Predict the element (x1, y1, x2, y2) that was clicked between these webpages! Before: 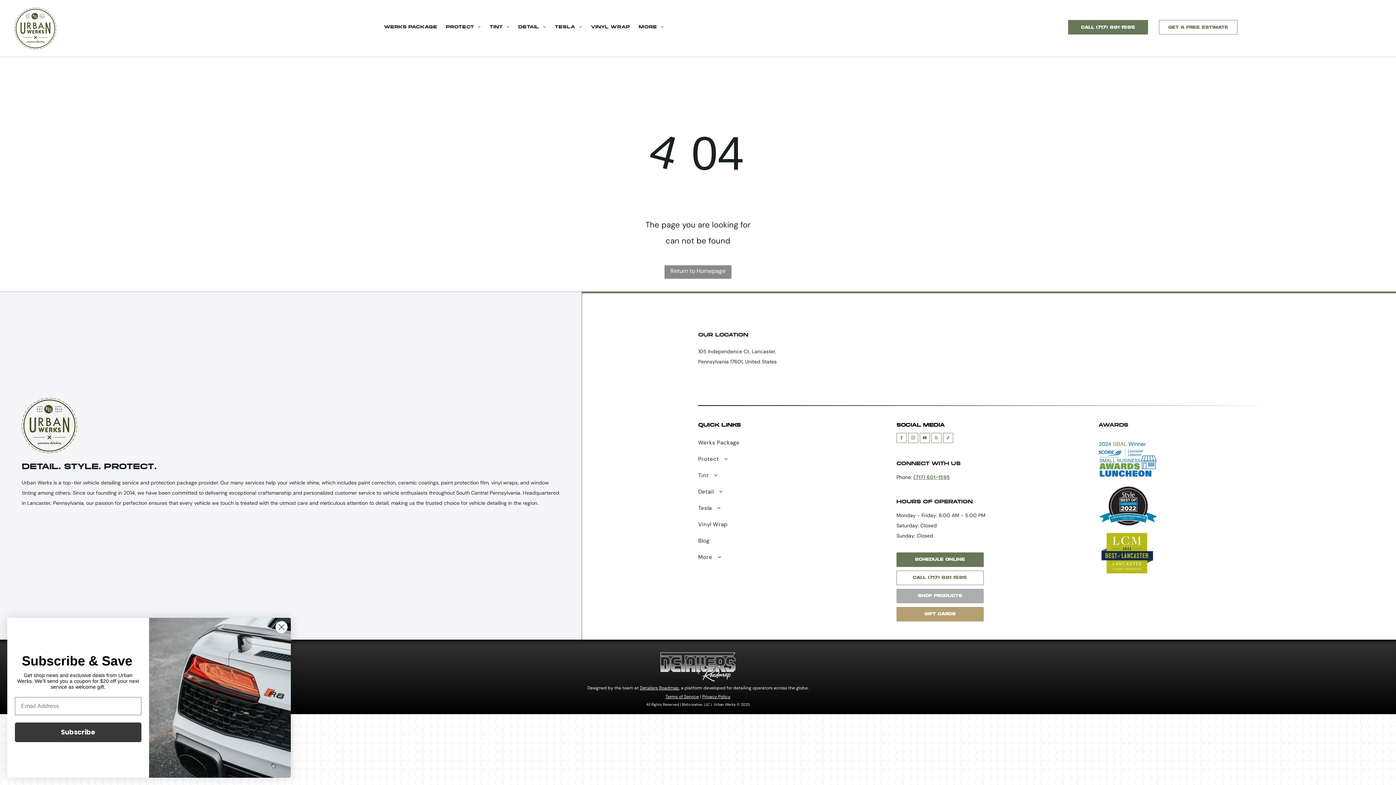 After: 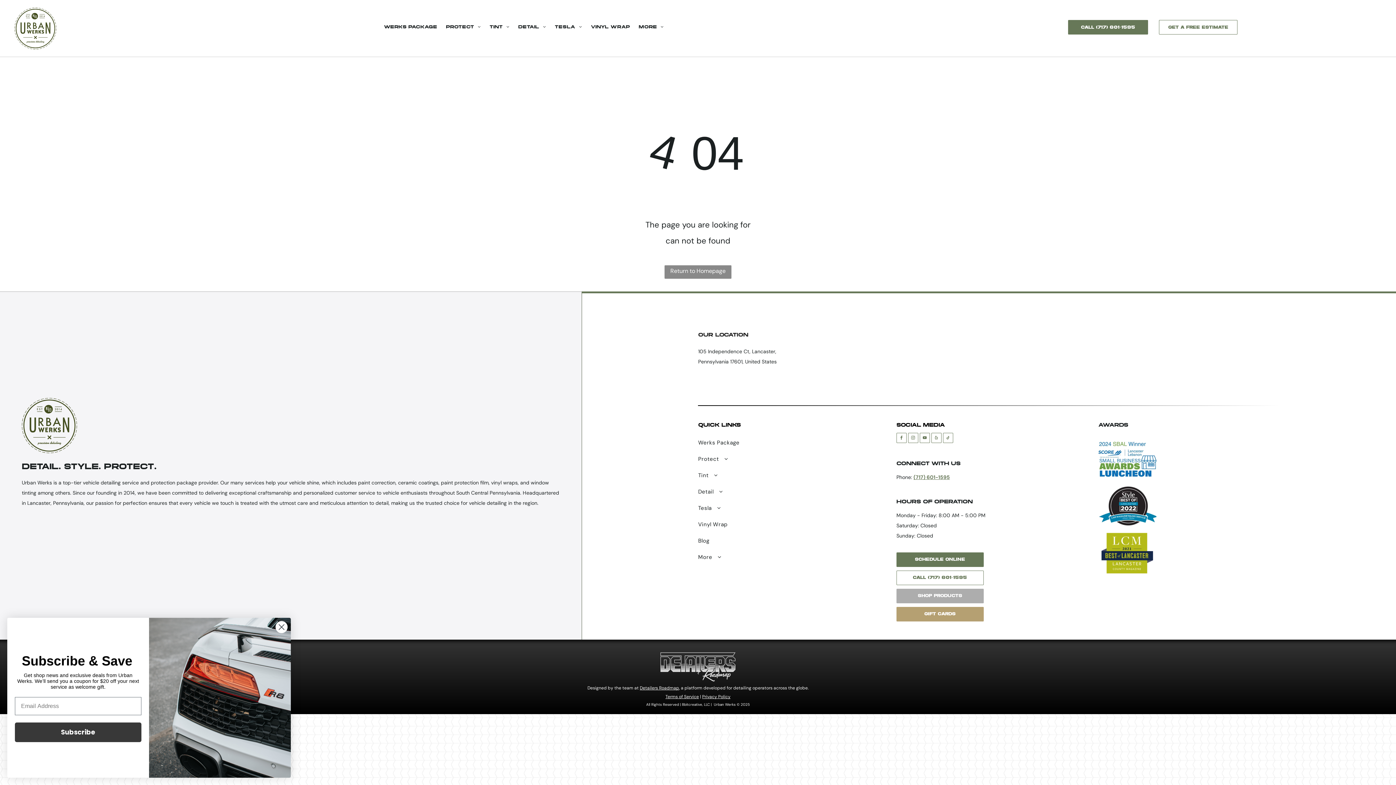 Action: label: (717) 601-1595 bbox: (913, 474, 950, 480)